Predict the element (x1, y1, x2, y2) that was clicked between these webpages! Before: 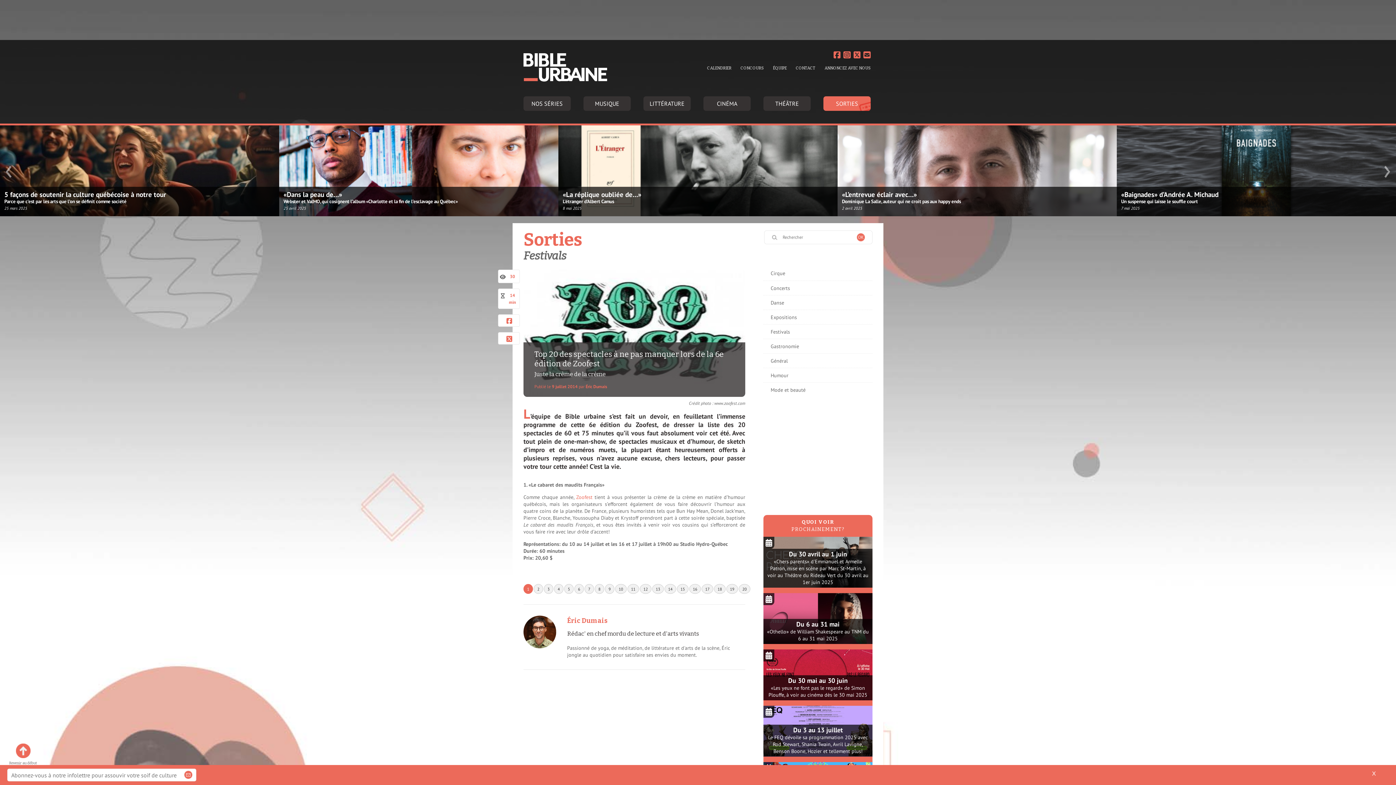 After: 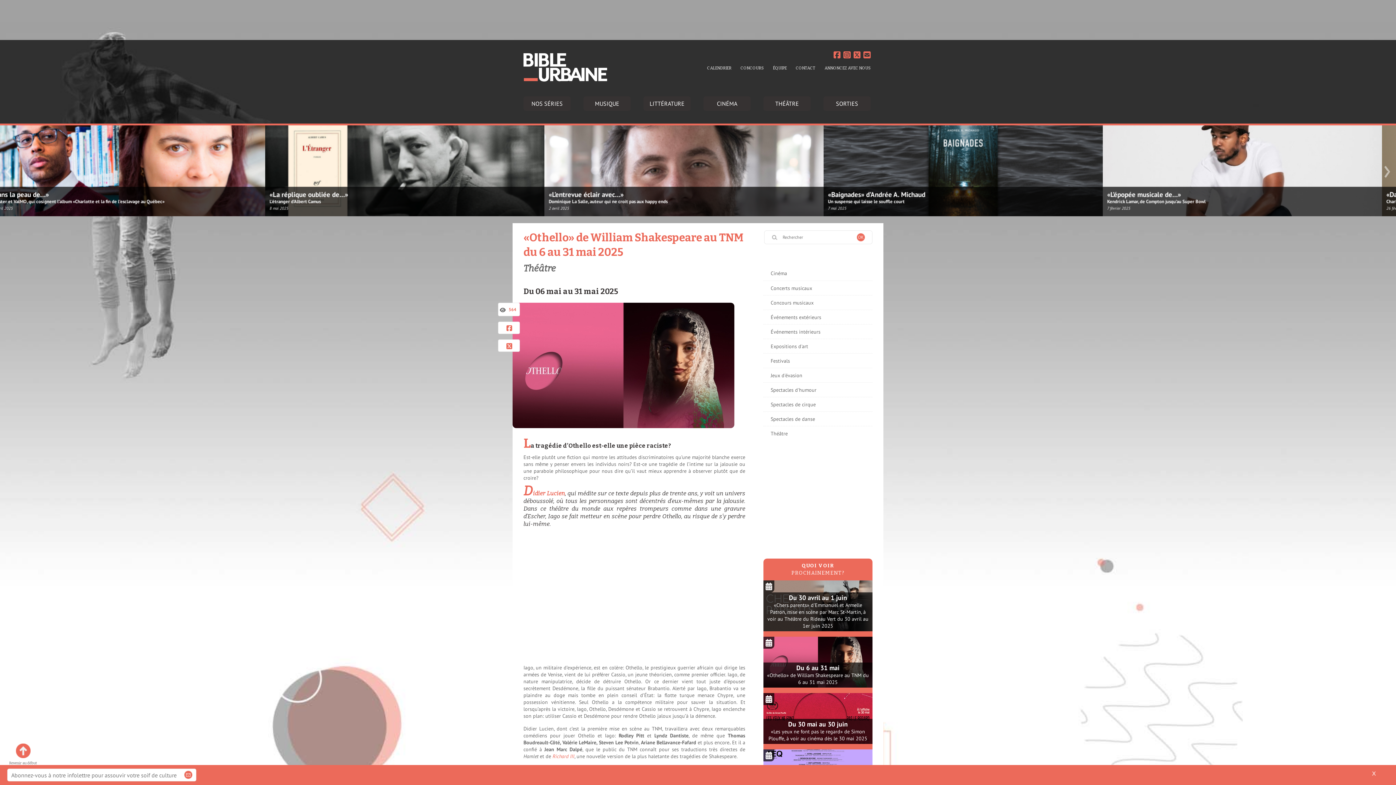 Action: bbox: (763, 444, 872, 495) label: Du 6 au 31 mai
«Othello» de William Shakespeare au TNM du 6 au 31 mai 2025